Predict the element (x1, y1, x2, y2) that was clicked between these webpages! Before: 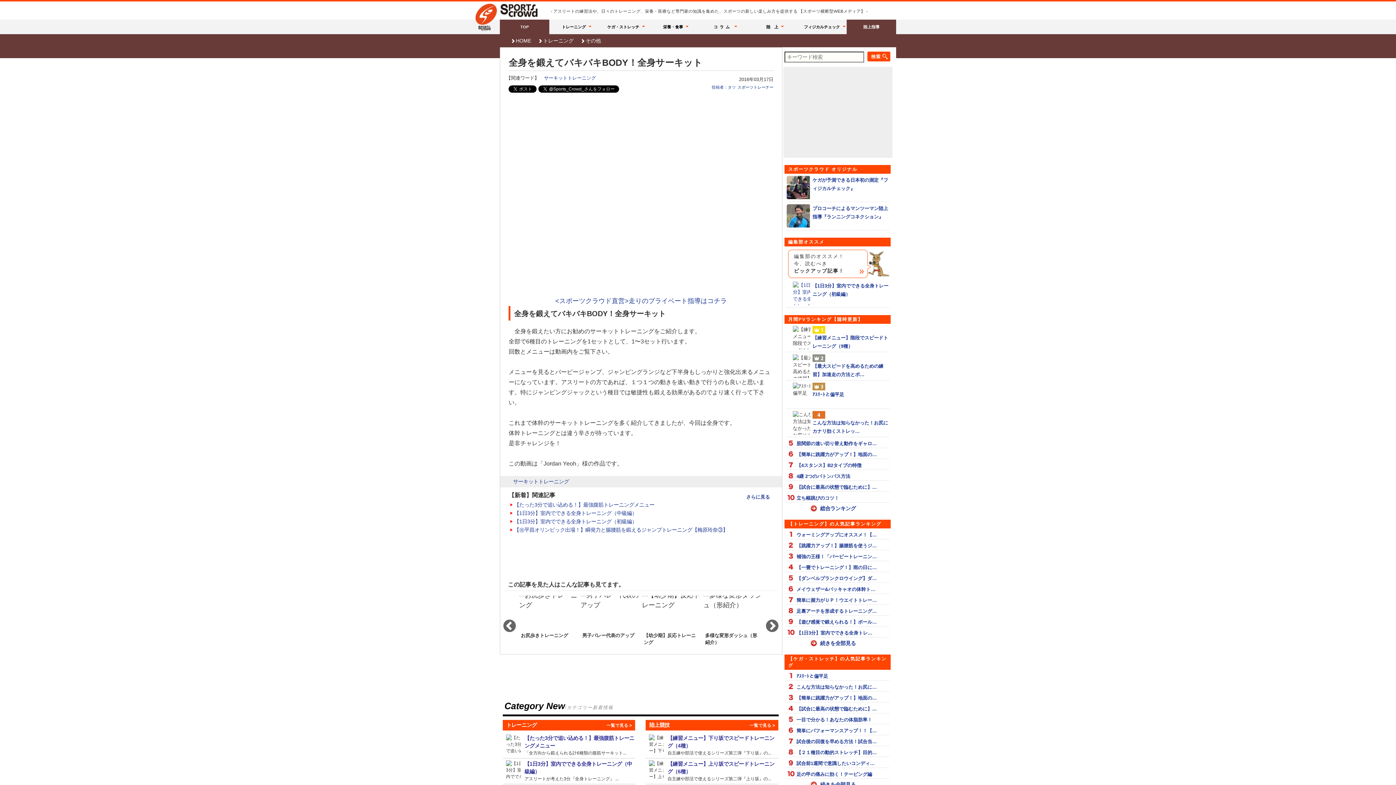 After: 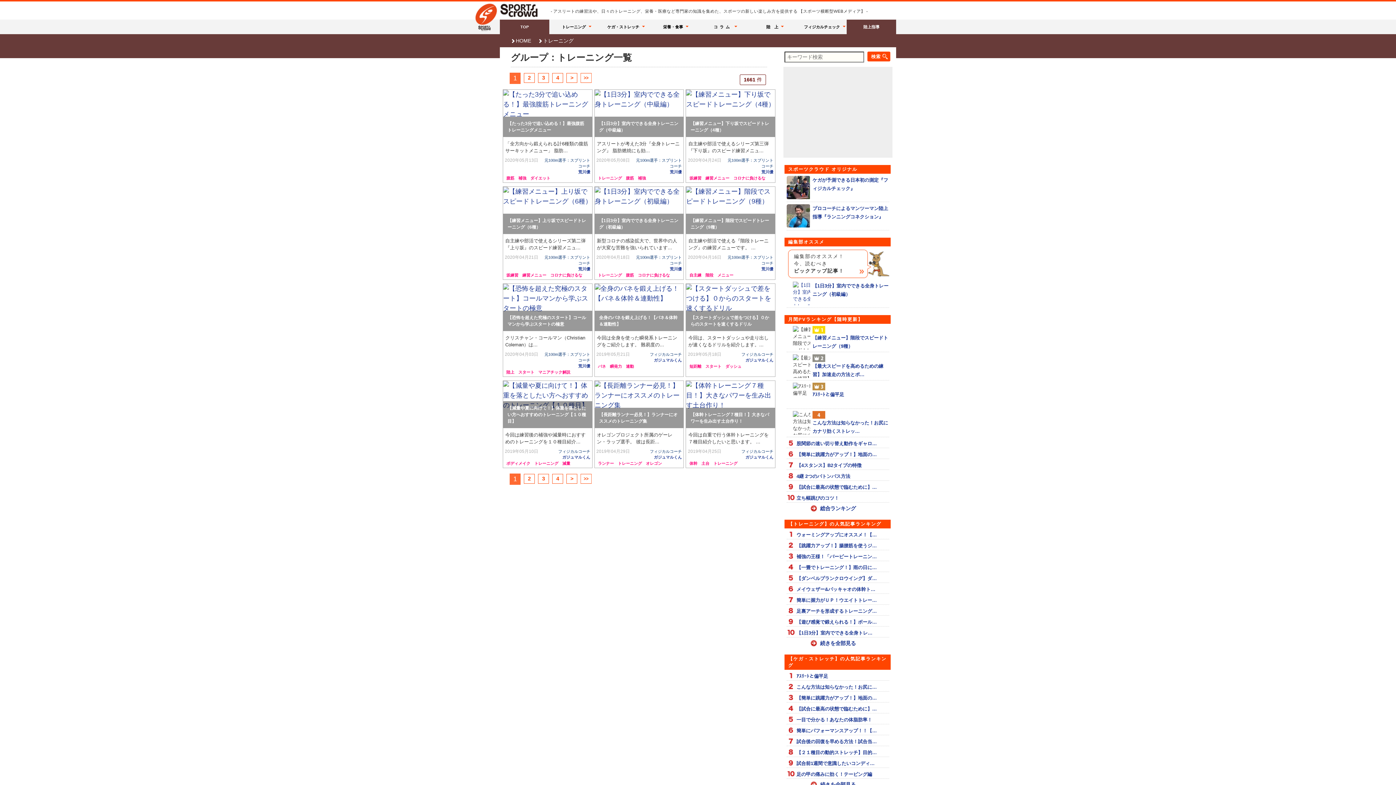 Action: label: トレーニング bbox: (534, 33, 573, 48)